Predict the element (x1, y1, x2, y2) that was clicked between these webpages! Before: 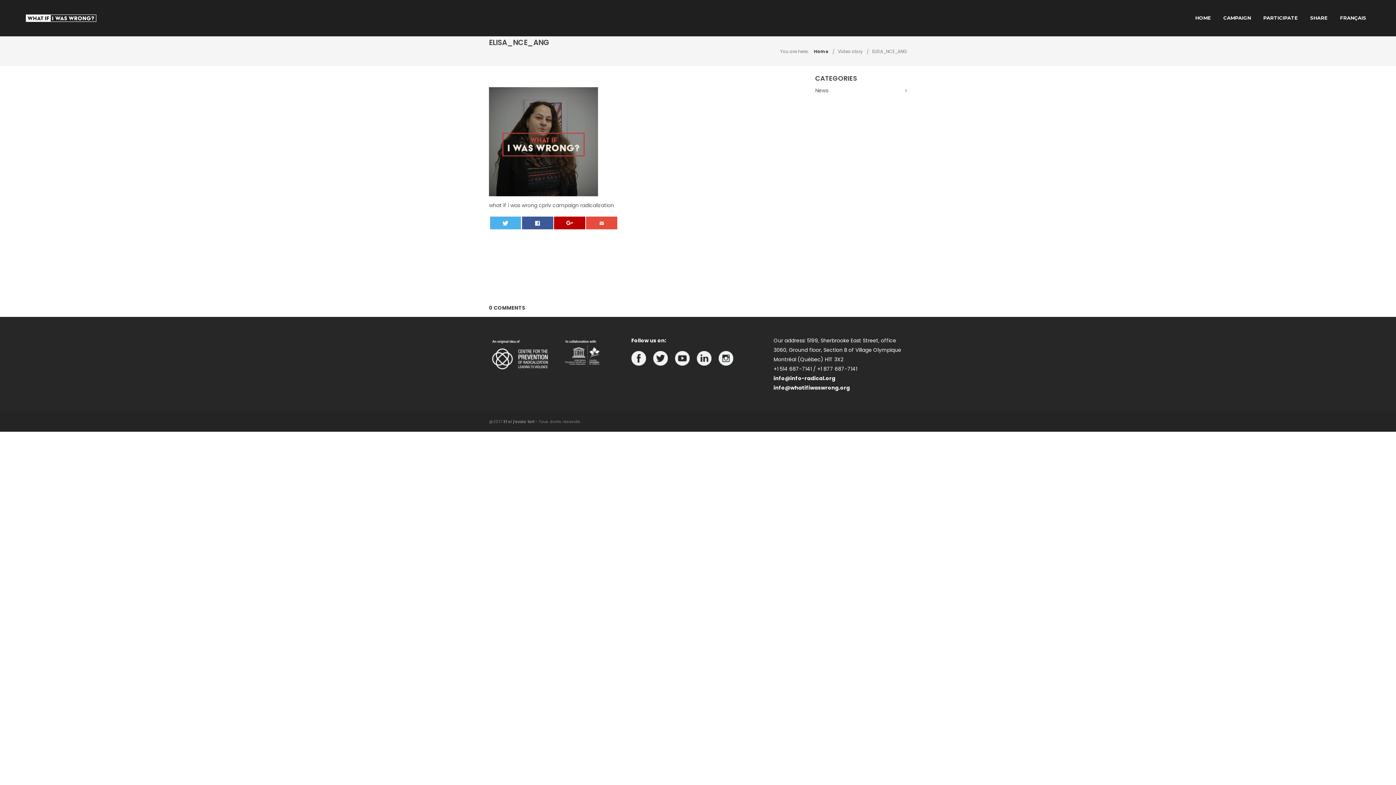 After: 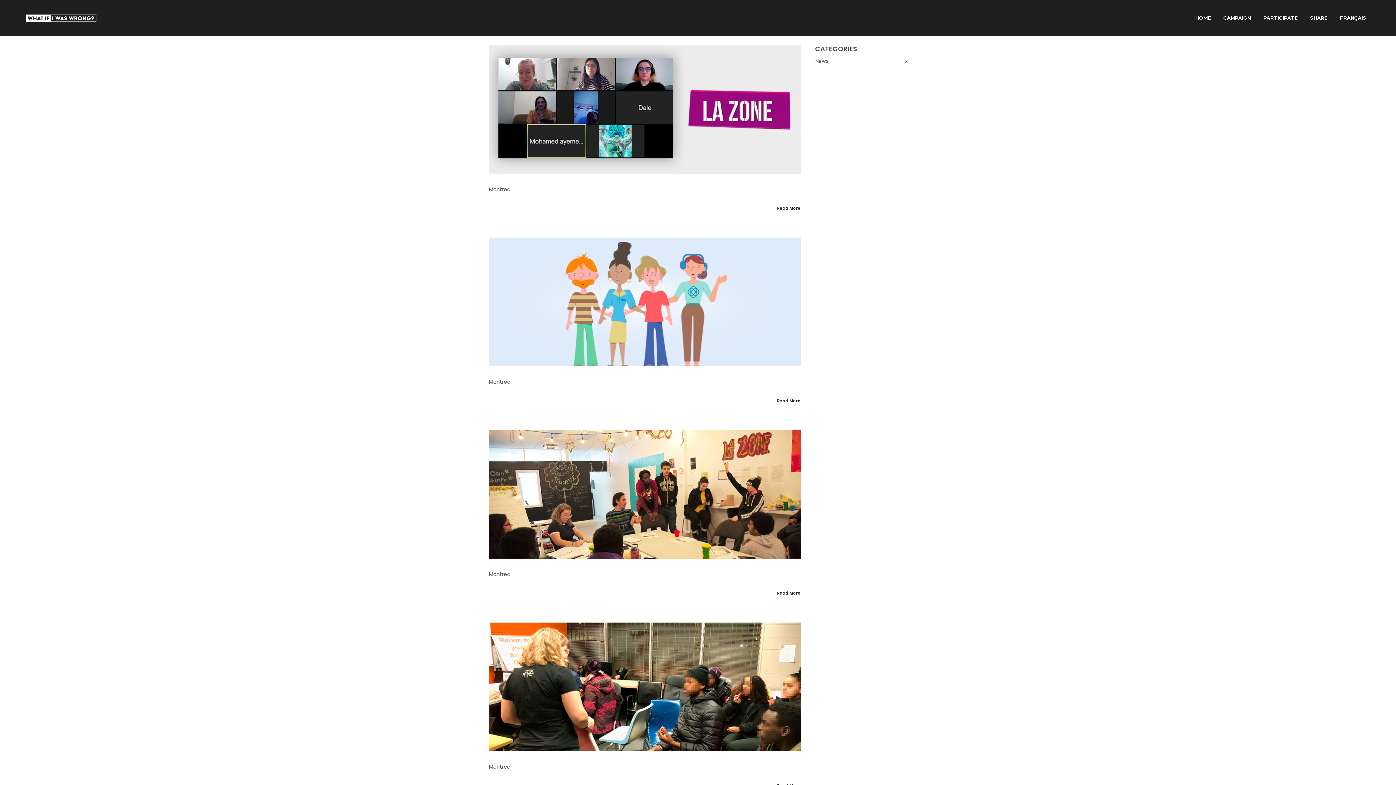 Action: bbox: (815, 86, 828, 94) label: News